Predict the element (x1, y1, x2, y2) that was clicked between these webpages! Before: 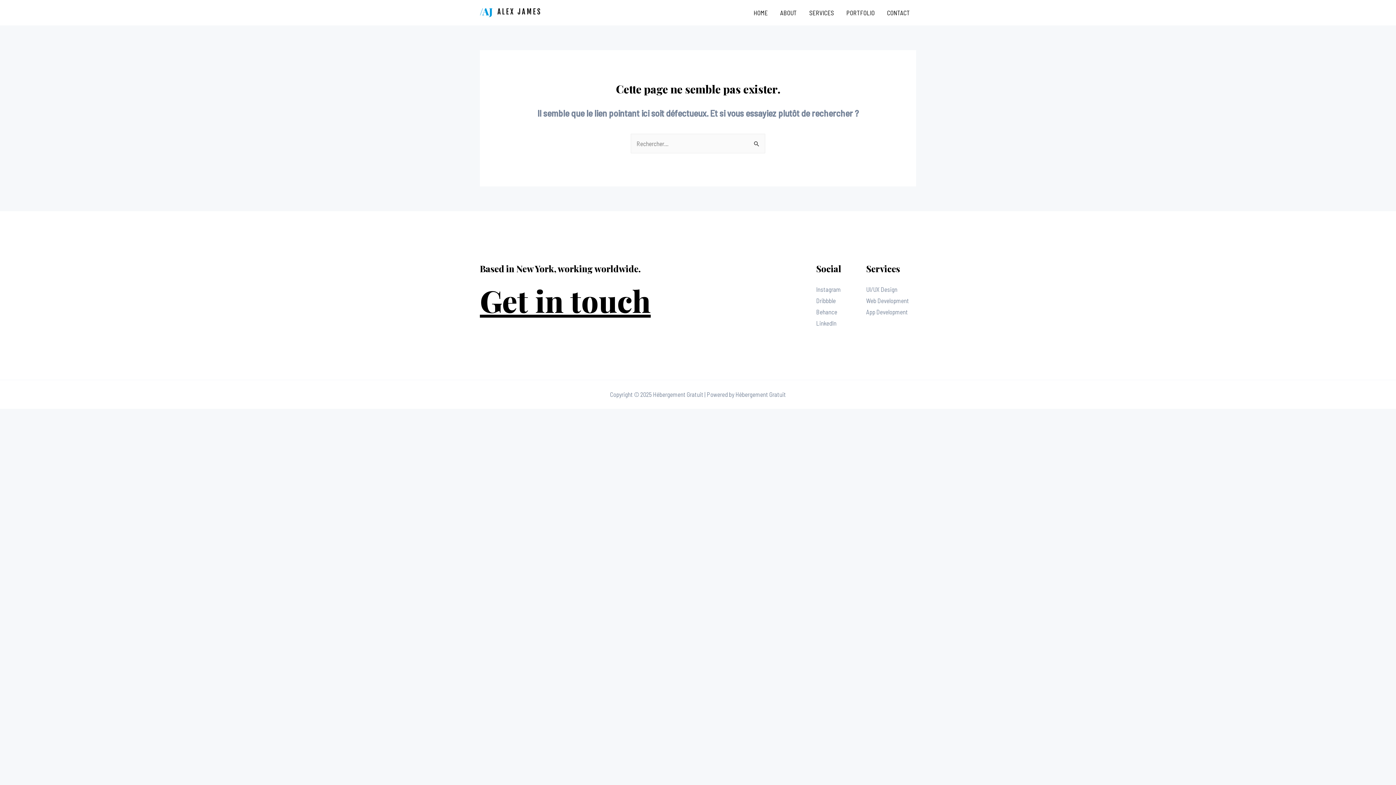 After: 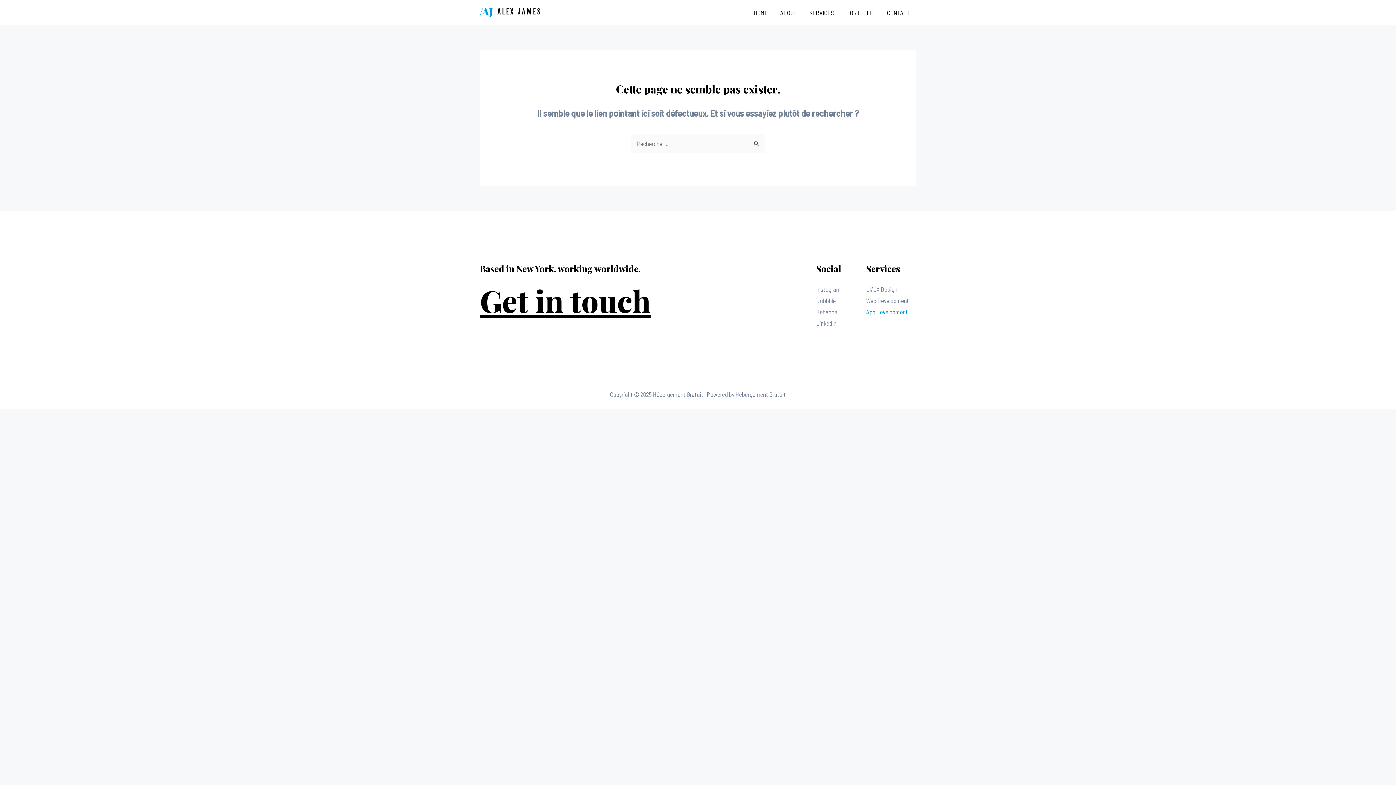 Action: bbox: (866, 308, 908, 315) label: App Development